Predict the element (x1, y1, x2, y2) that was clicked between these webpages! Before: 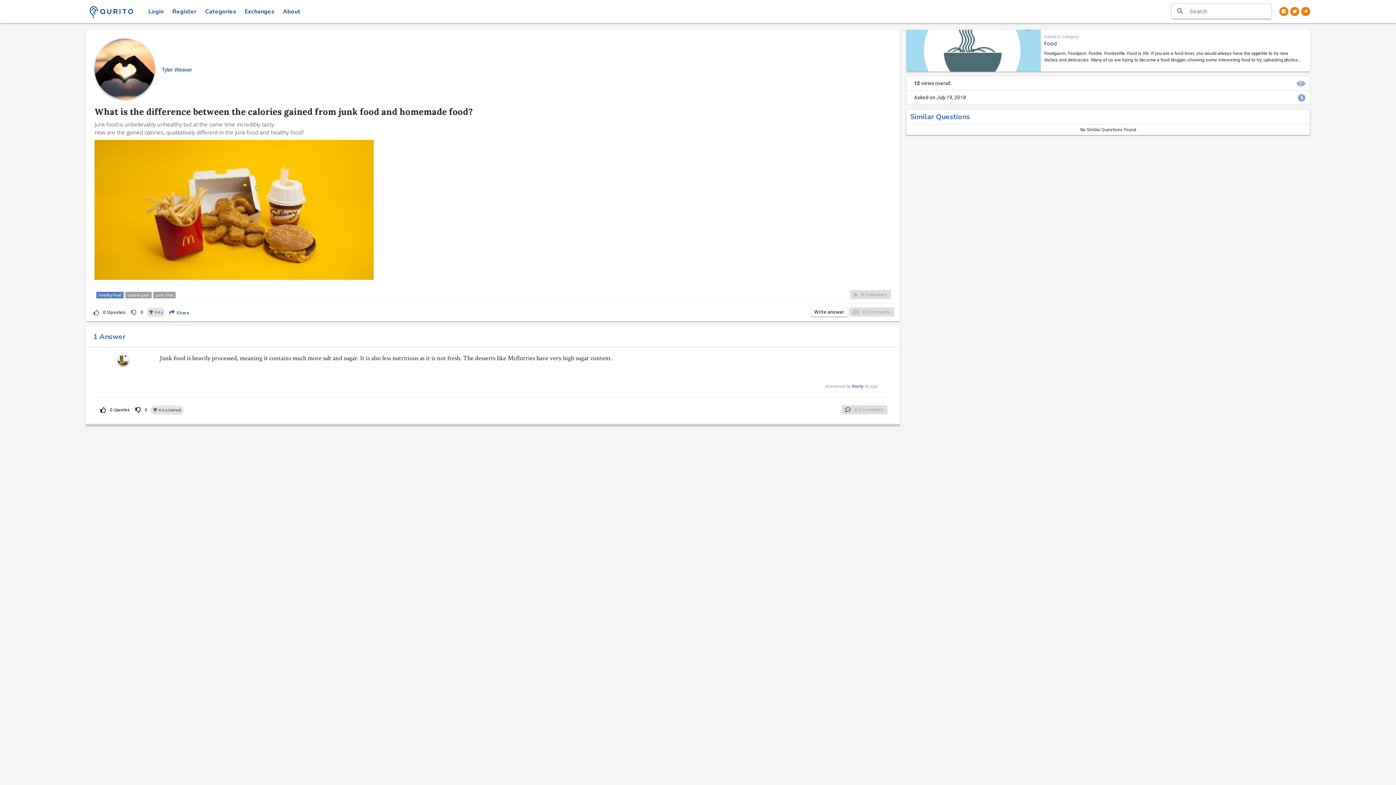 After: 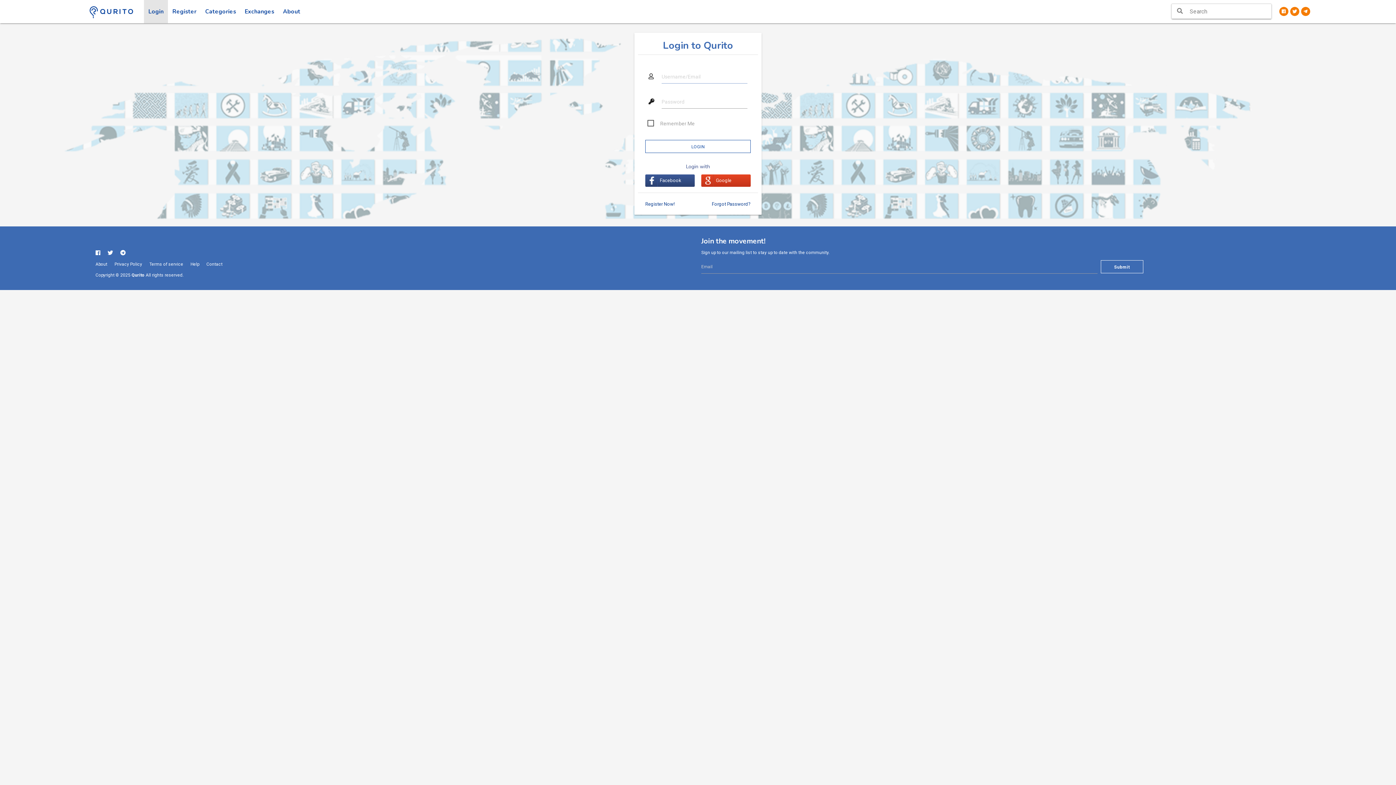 Action: label: Login bbox: (144, 0, 168, 23)